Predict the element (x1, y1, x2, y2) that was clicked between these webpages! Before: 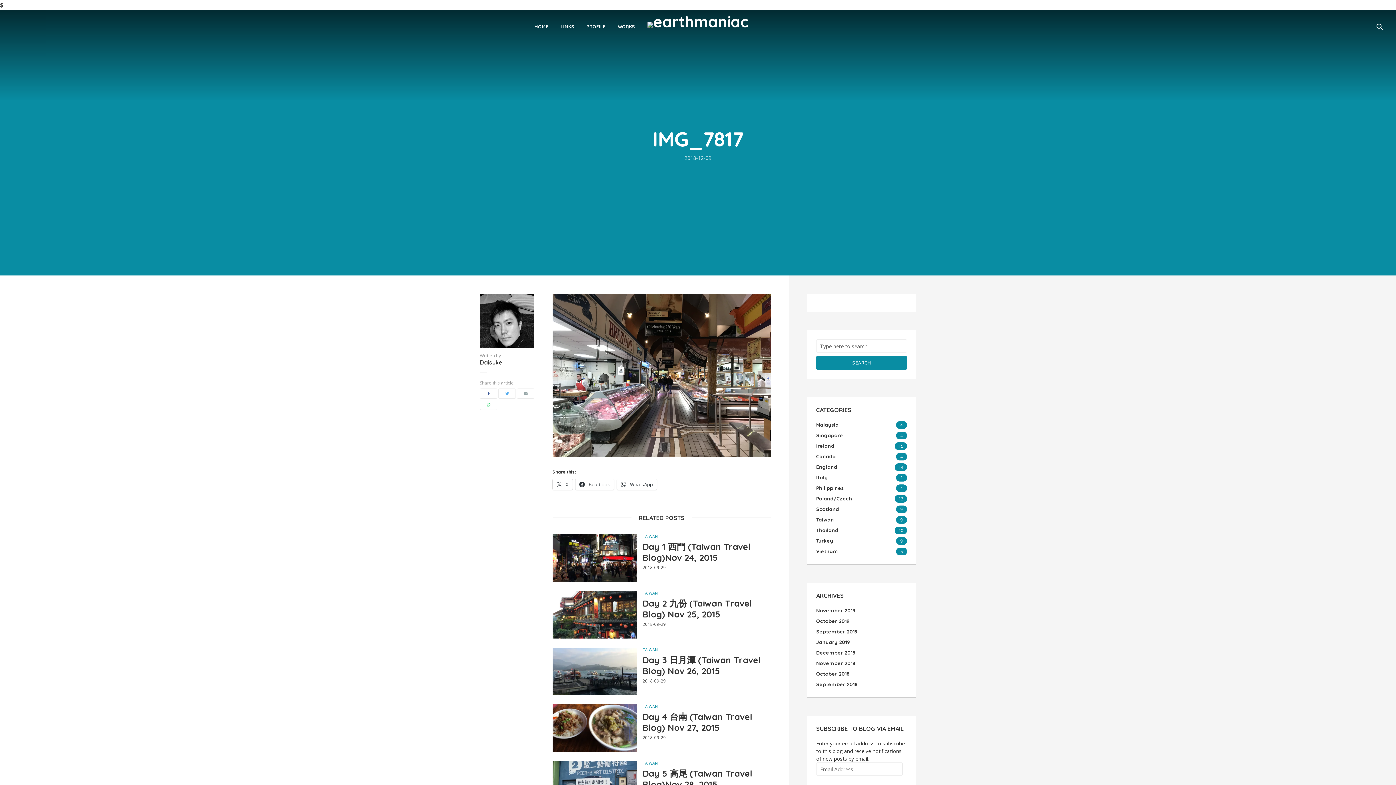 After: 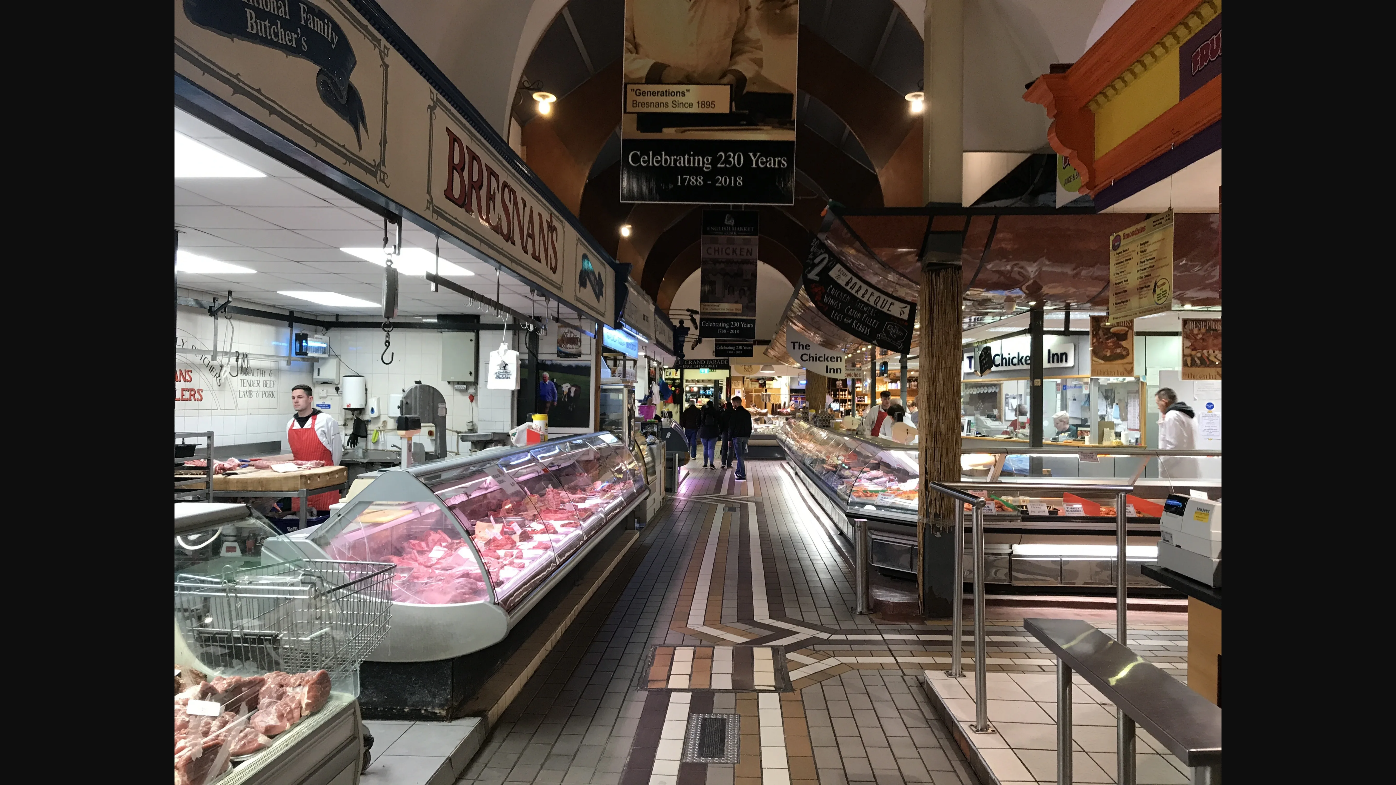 Action: bbox: (552, 371, 770, 379)